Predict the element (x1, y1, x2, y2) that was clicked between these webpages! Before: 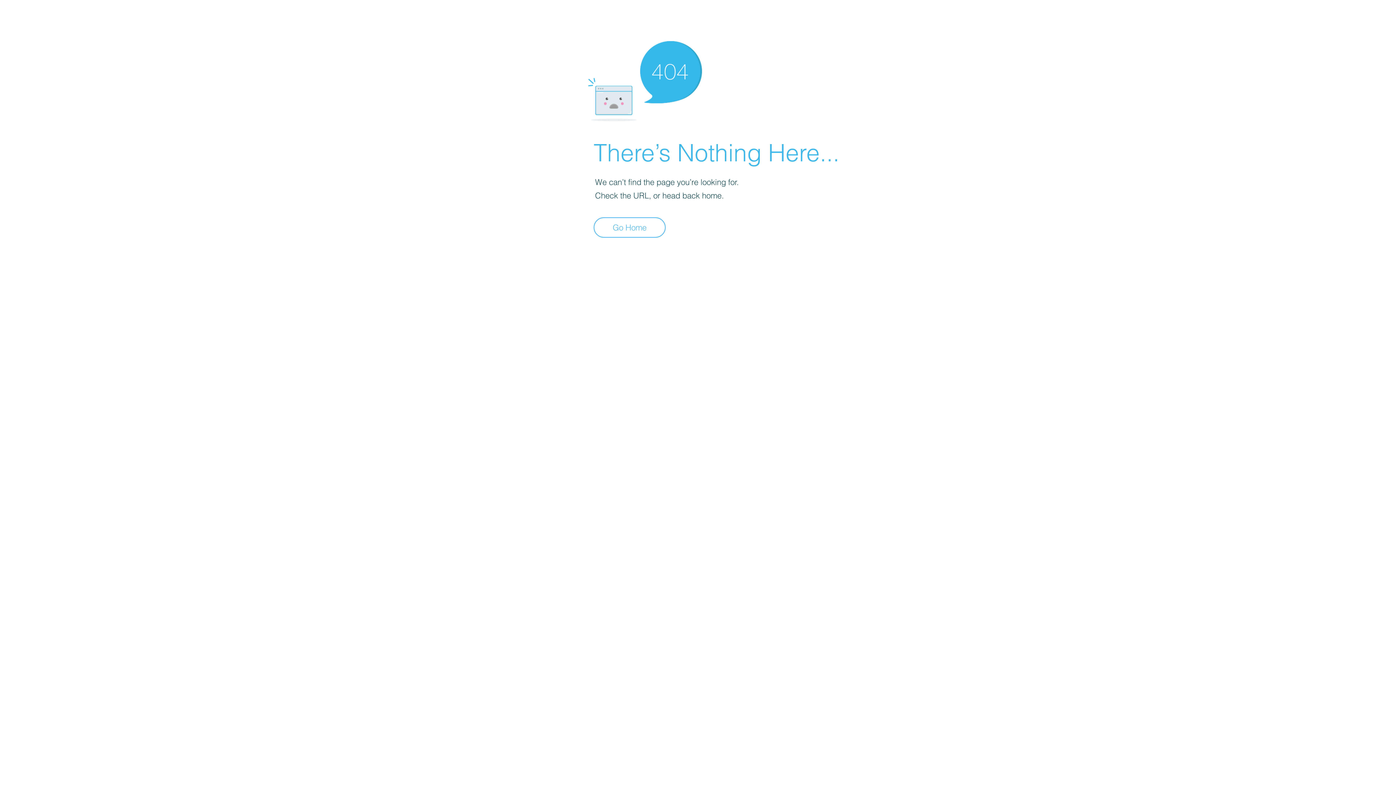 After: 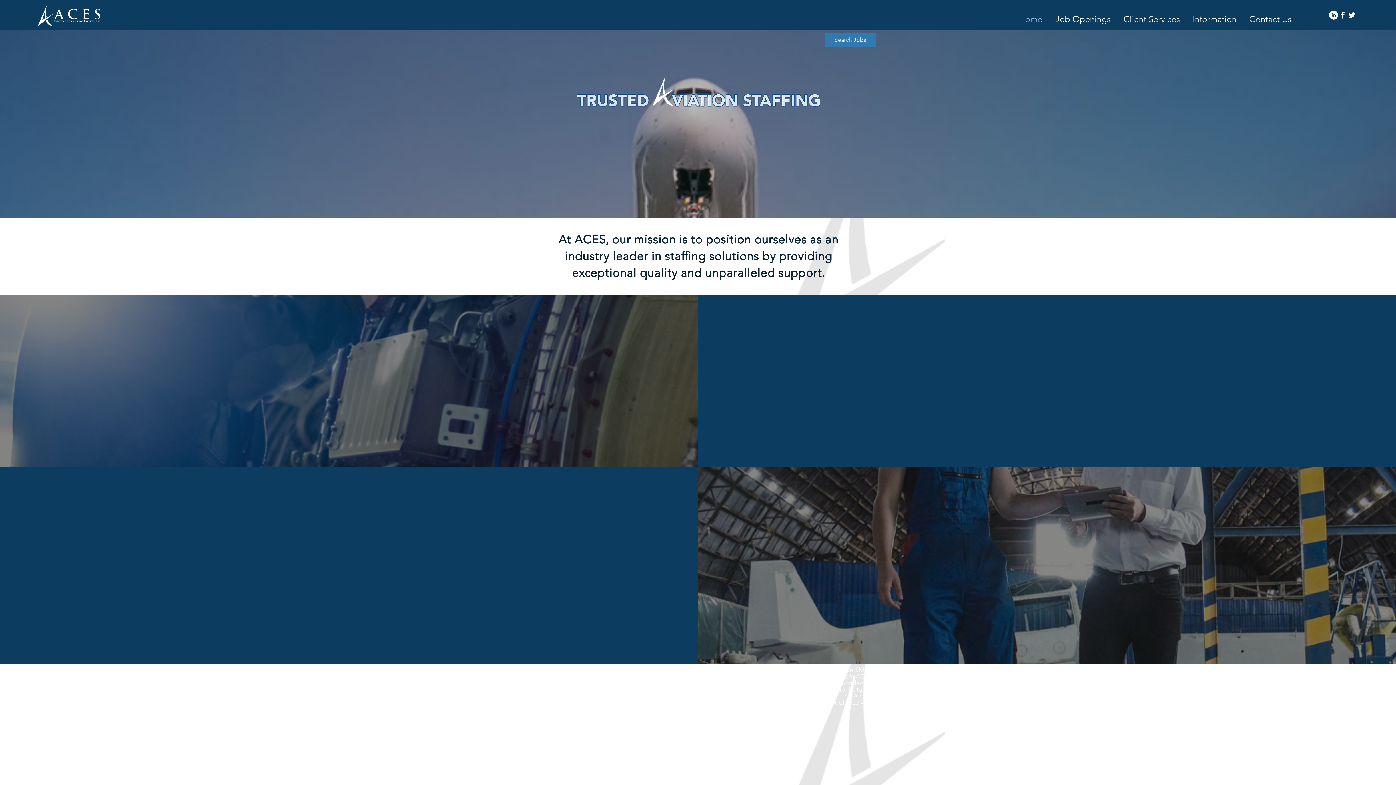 Action: label: Go Home bbox: (593, 217, 665, 237)